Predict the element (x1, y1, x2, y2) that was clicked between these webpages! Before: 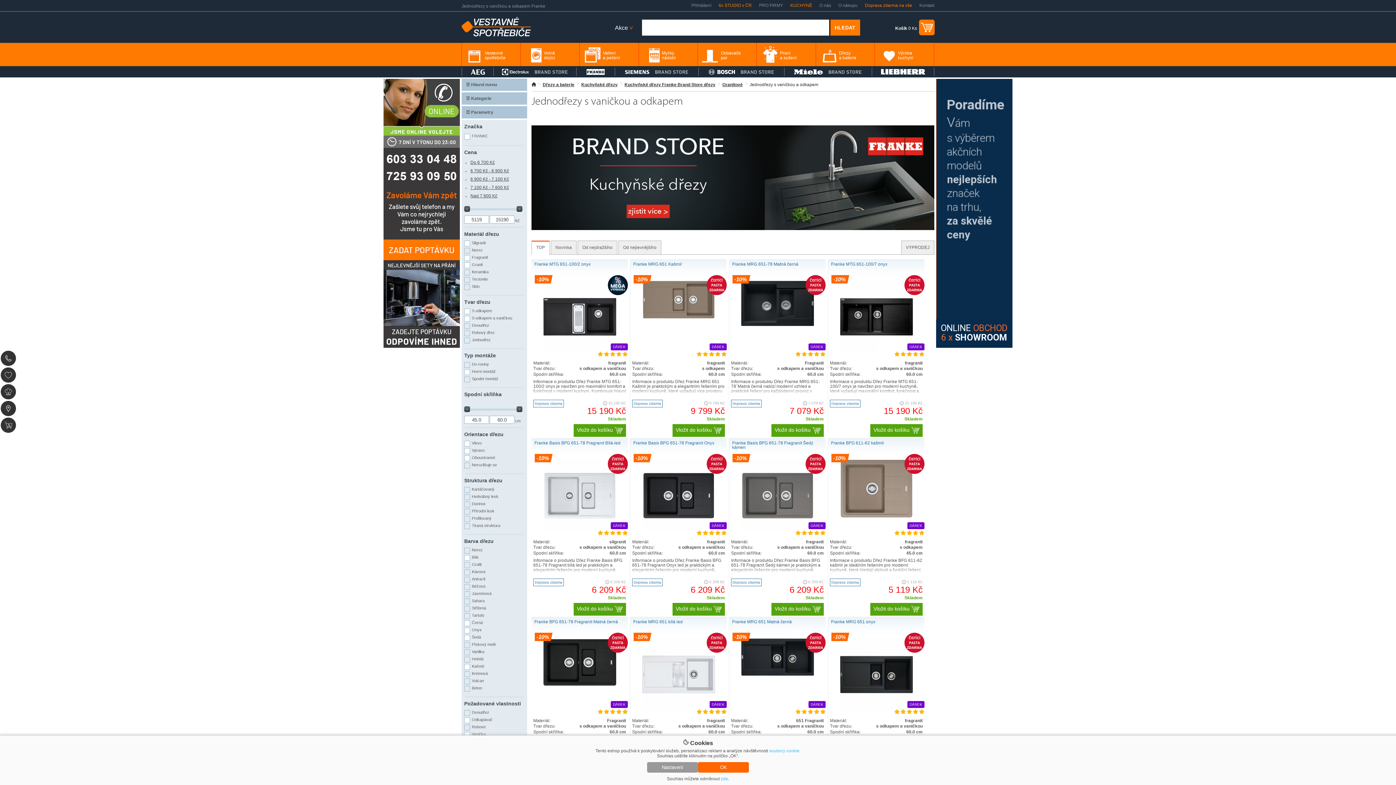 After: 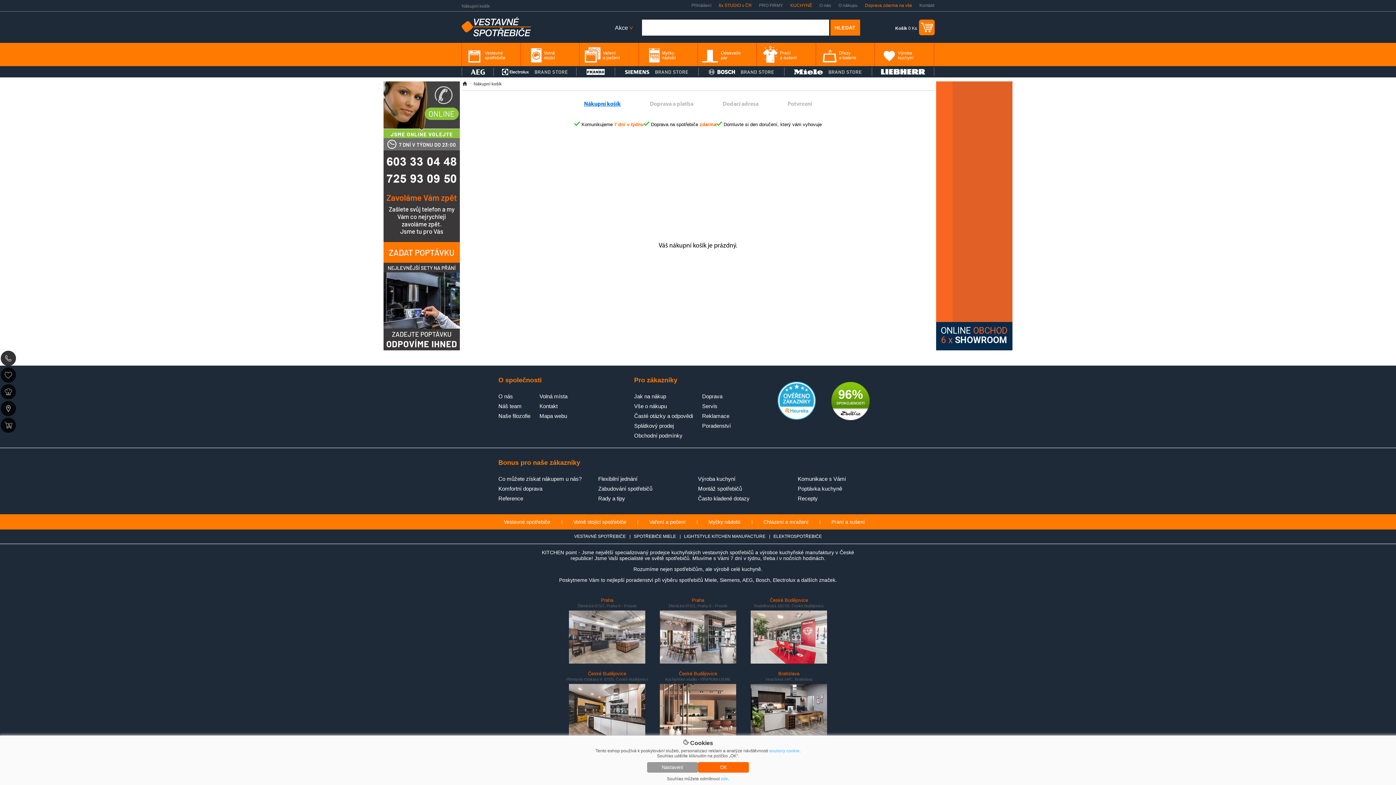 Action: bbox: (917, 31, 934, 36)